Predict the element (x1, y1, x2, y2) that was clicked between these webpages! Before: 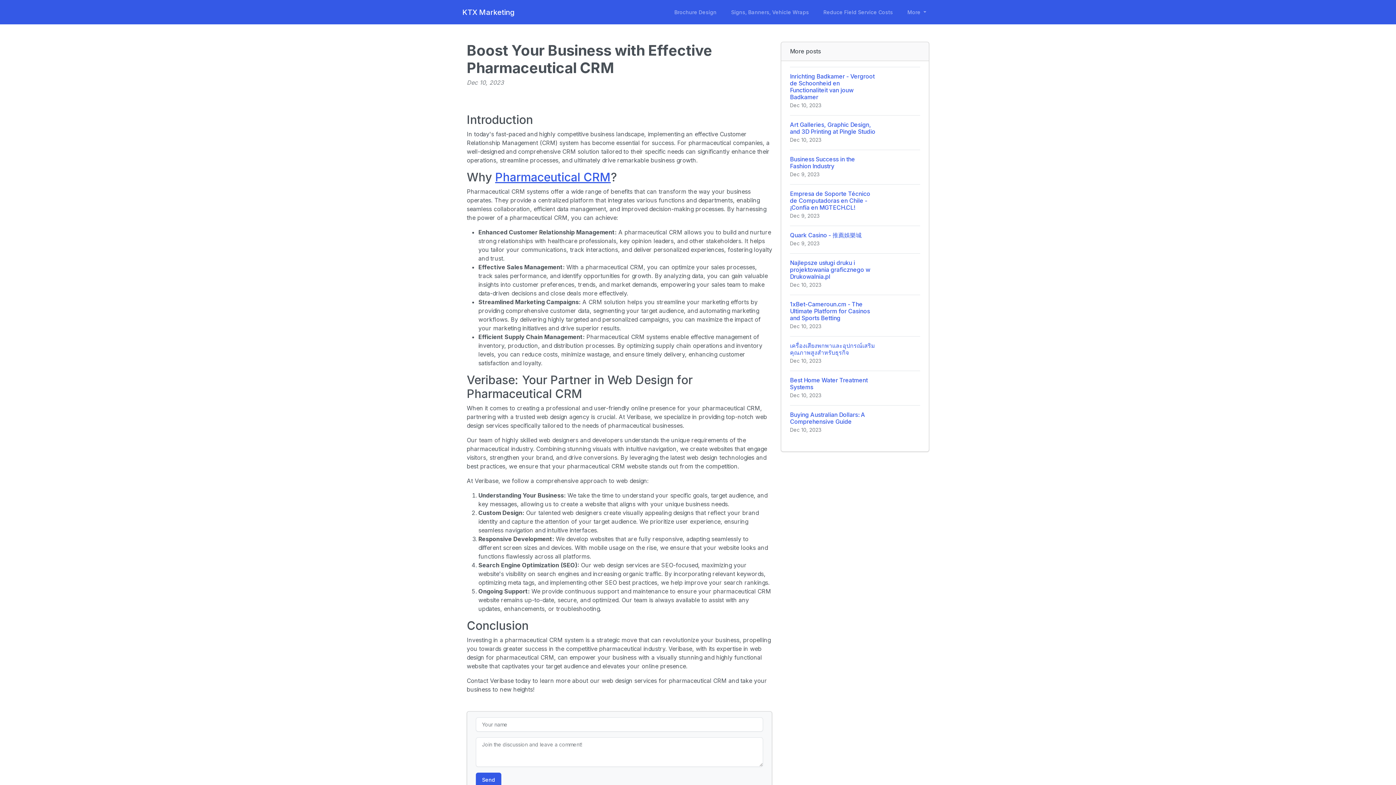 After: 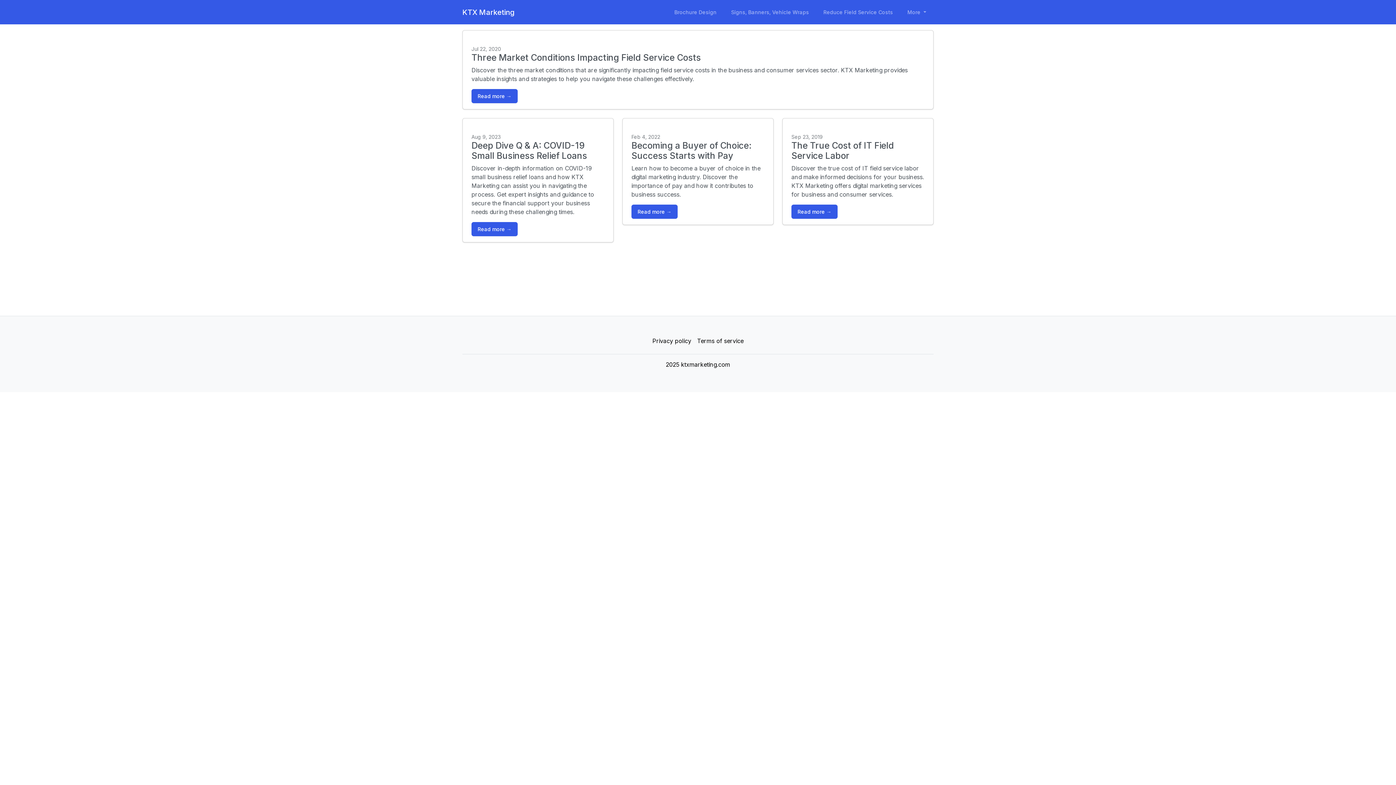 Action: label: Reduce Field Service Costs bbox: (819, 5, 897, 18)